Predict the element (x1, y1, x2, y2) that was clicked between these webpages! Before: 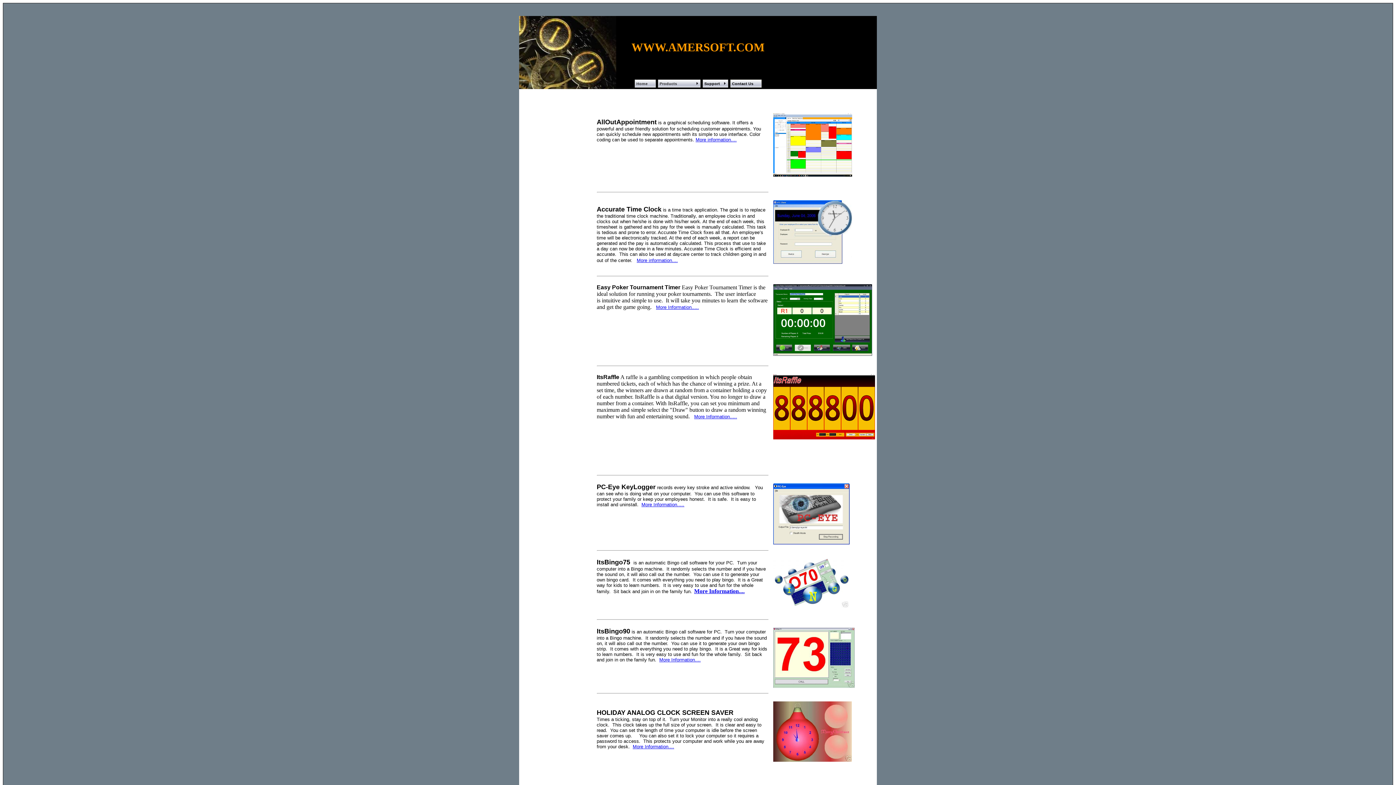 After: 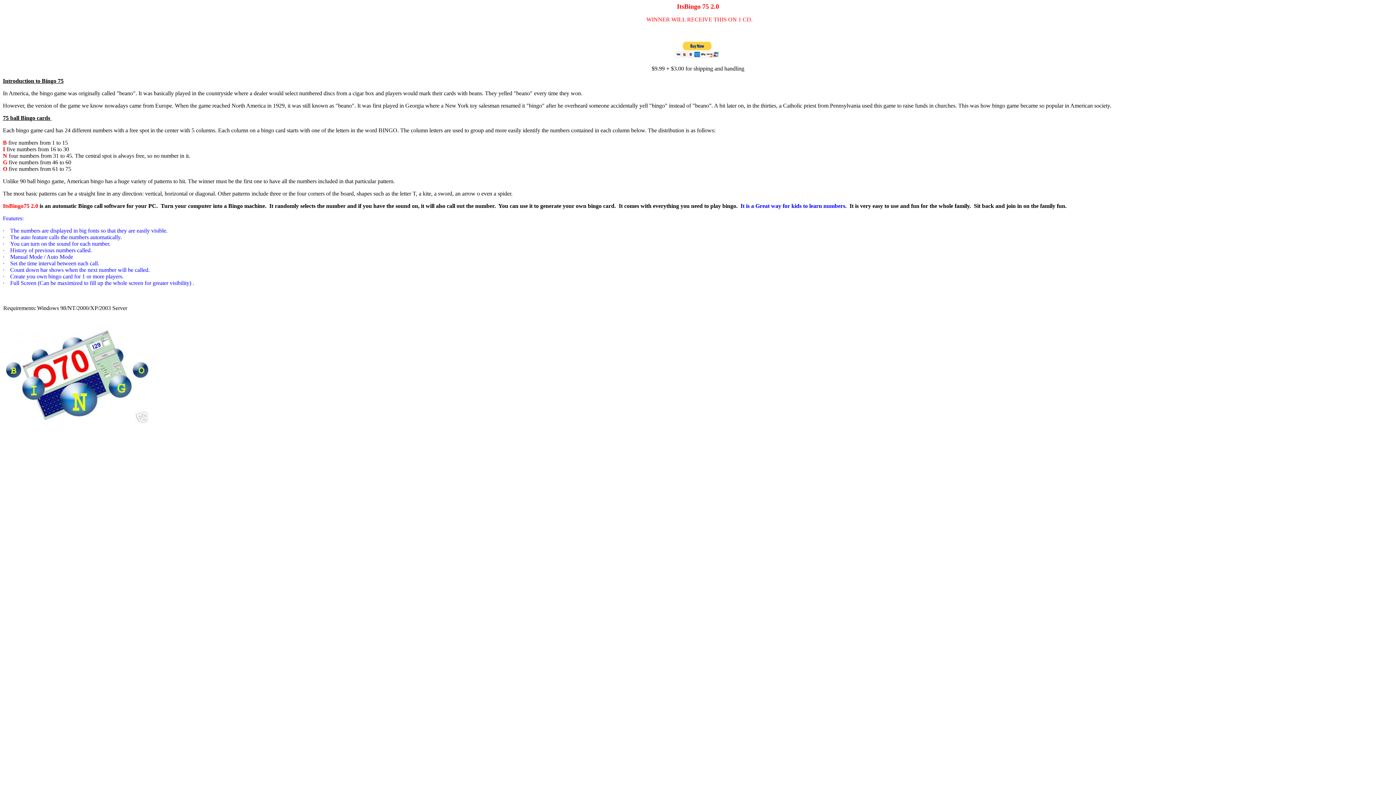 Action: bbox: (694, 588, 744, 594) label: More Information....